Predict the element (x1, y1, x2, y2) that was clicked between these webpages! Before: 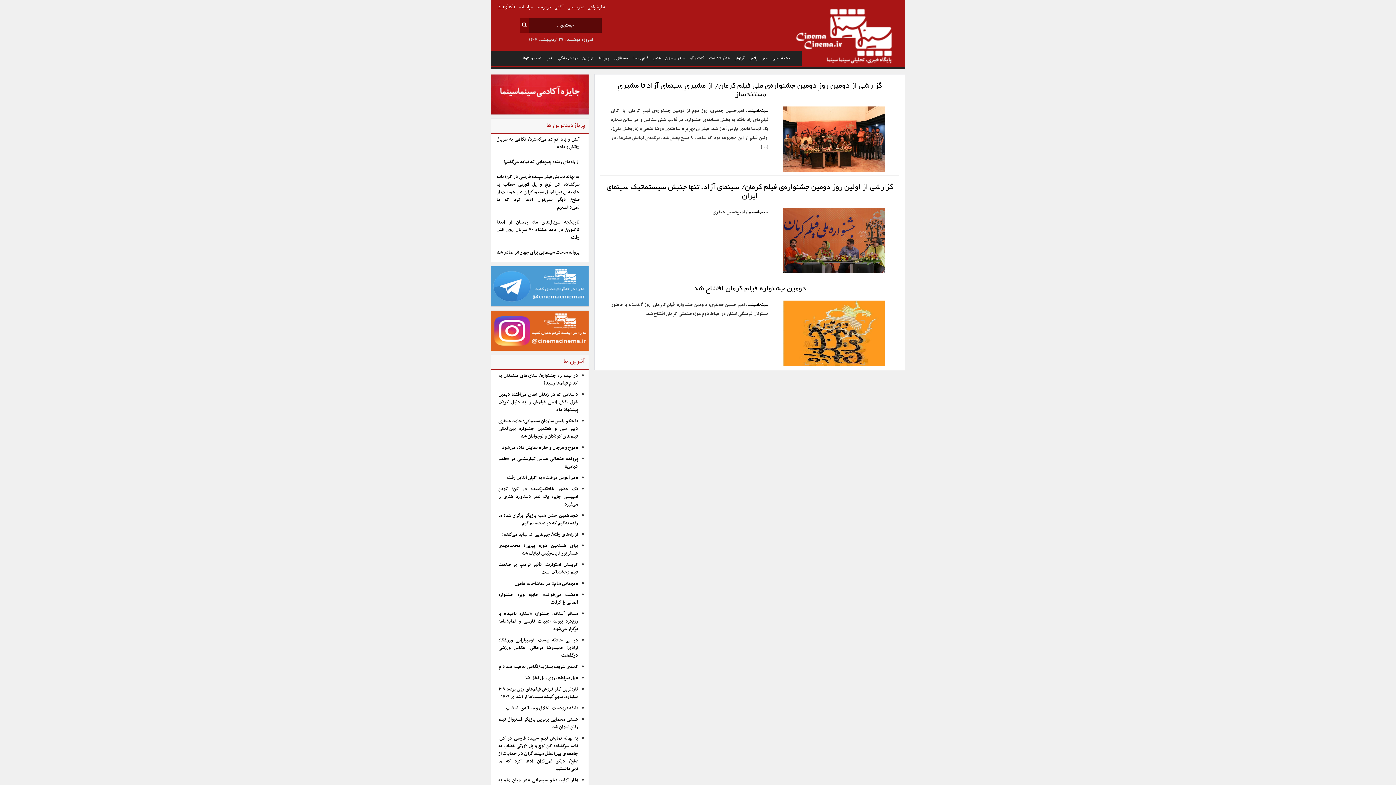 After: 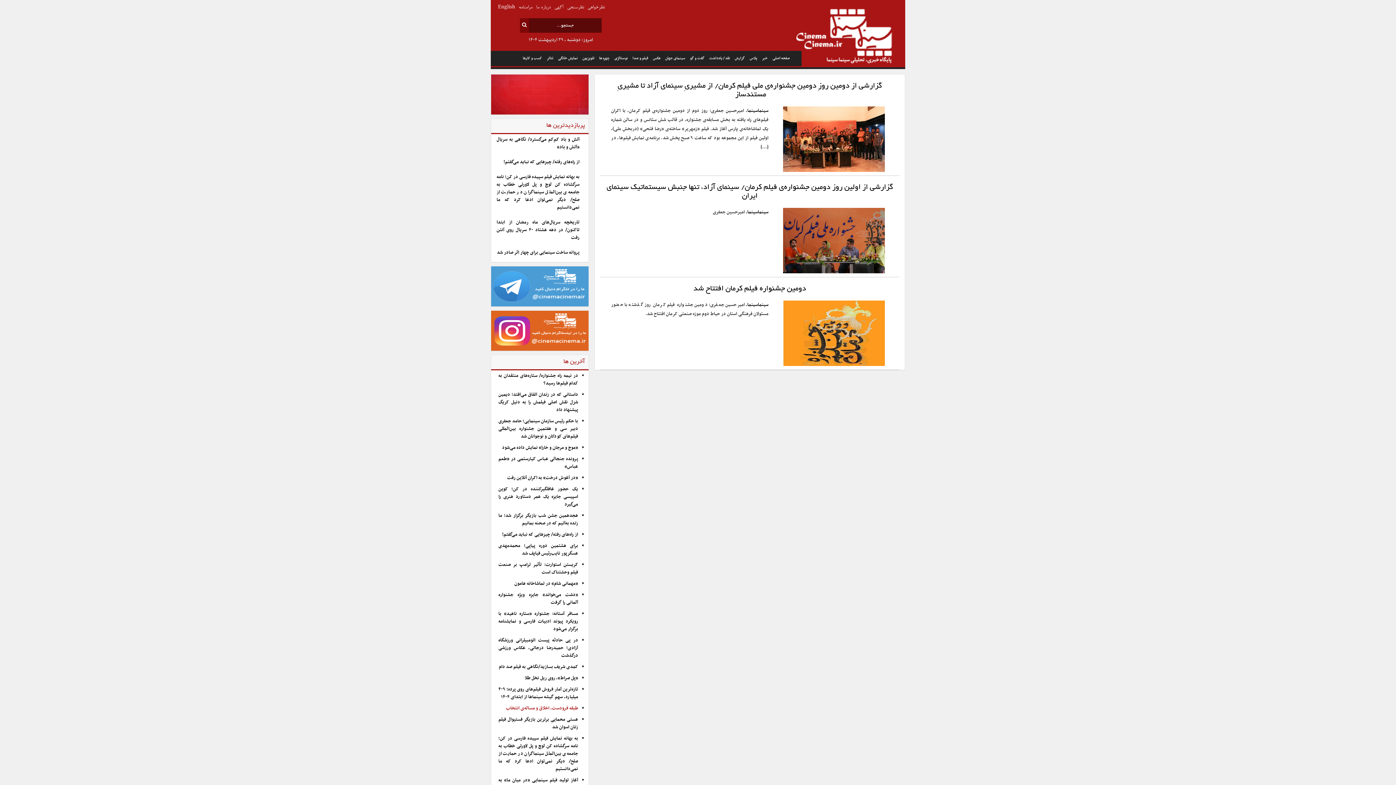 Action: label: طبقه فرودست، اخلاق و مساله‌ی انتخاب bbox: (506, 704, 578, 712)